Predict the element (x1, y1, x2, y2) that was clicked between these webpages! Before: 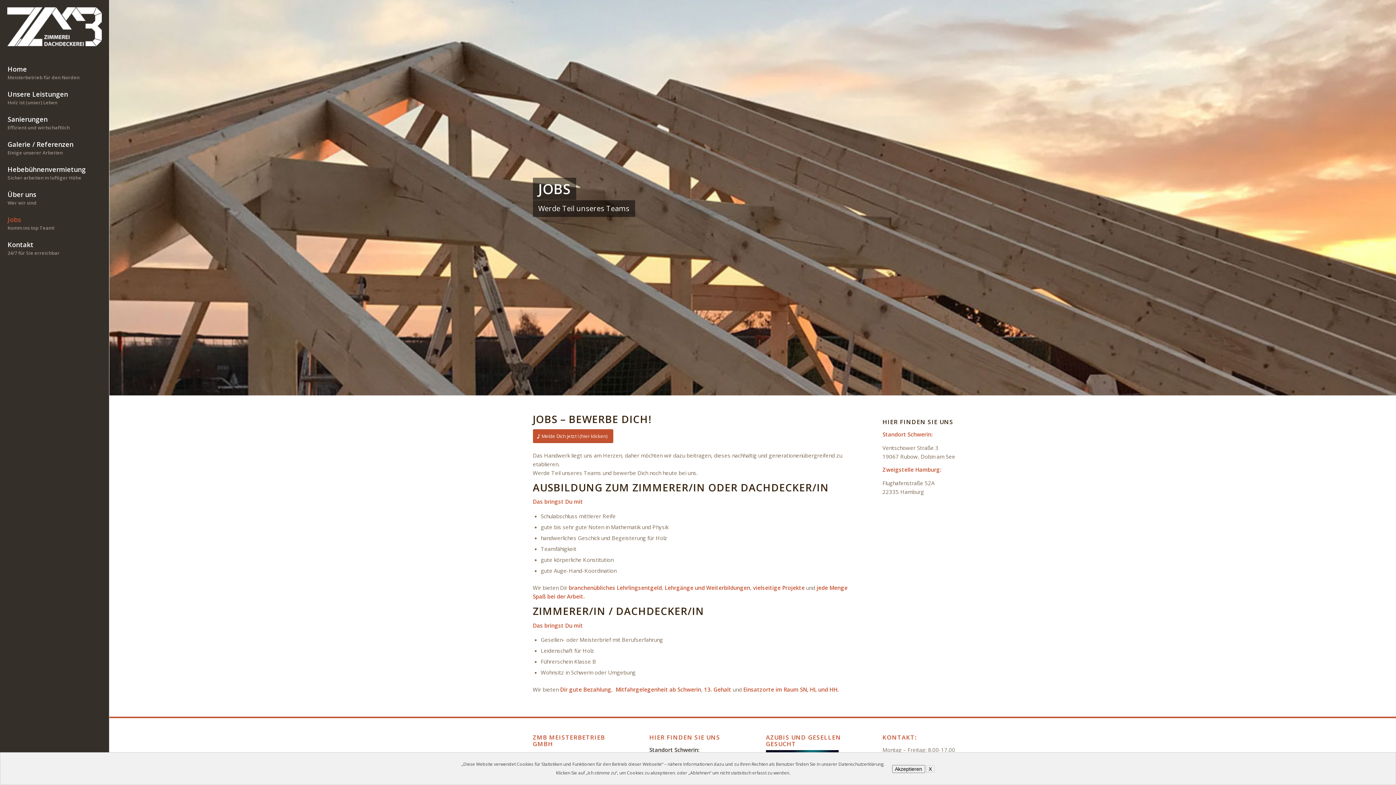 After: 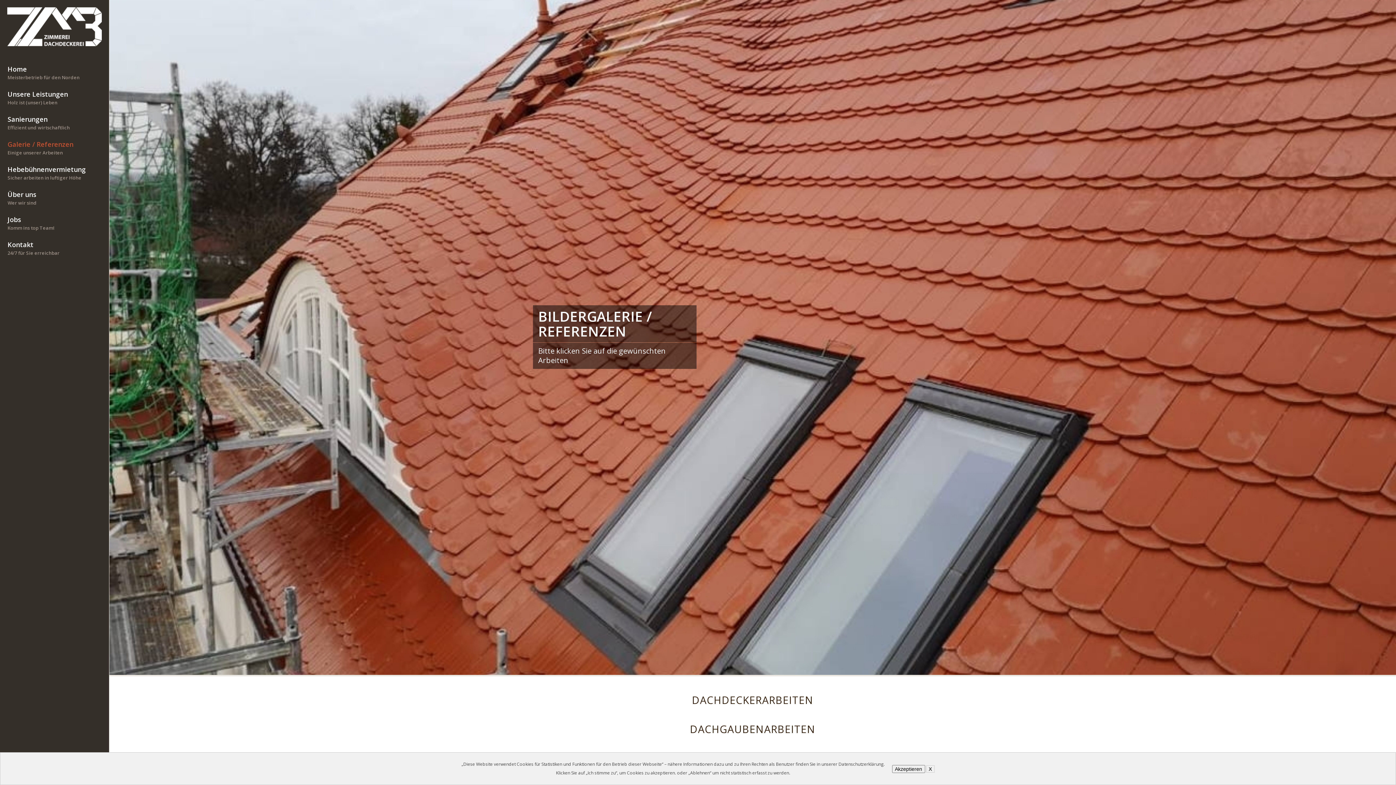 Action: bbox: (6, 136, 102, 161) label: Galerie / Referenzen
Einige unserer Arbeiten